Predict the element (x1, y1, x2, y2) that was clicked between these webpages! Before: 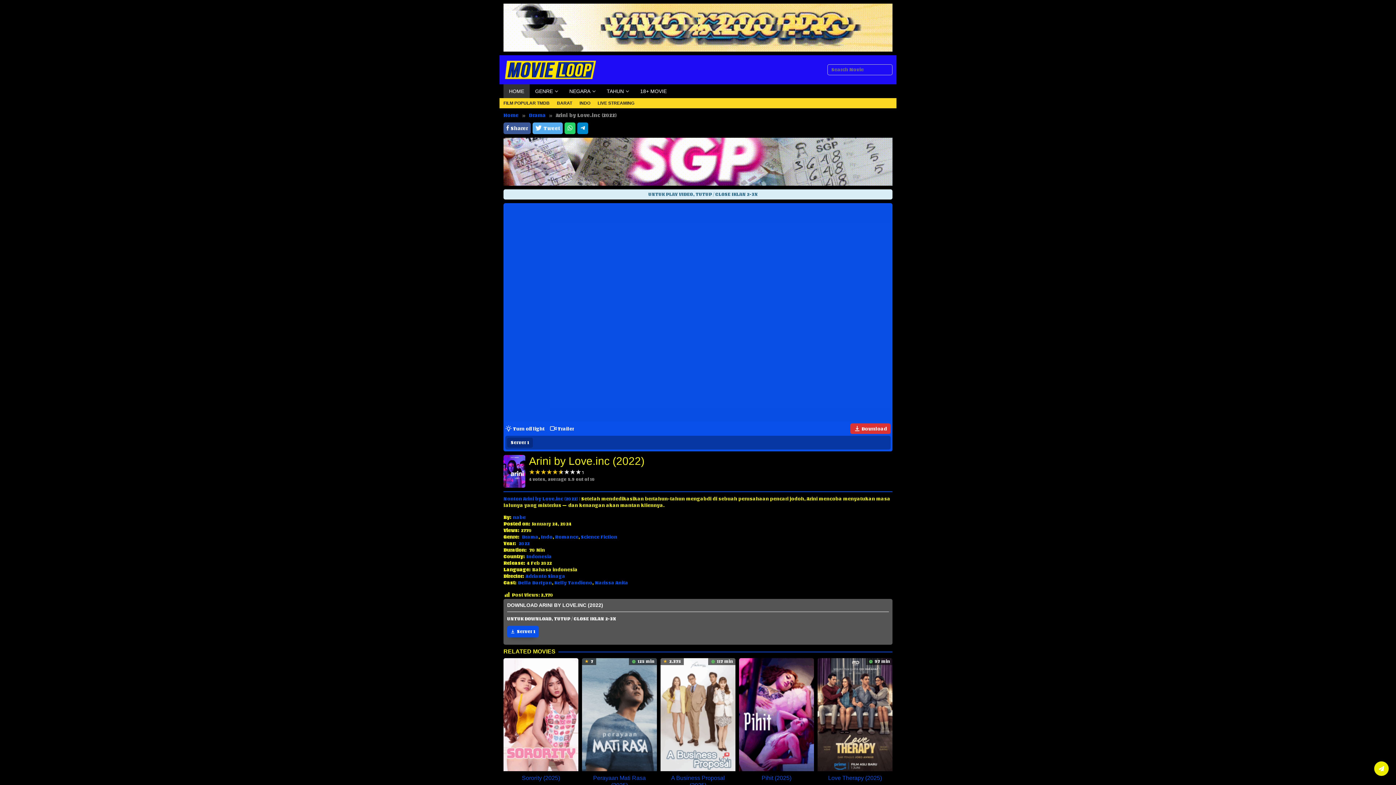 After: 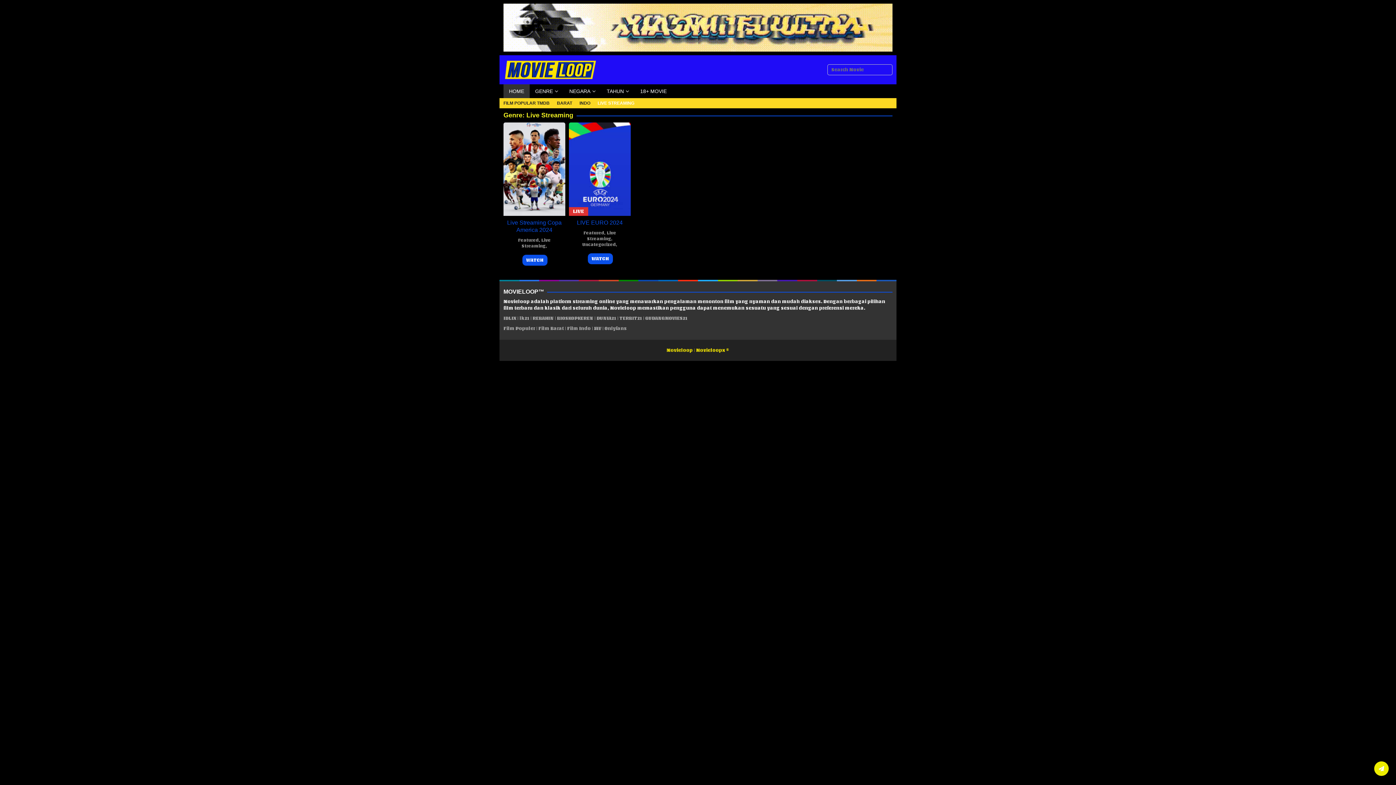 Action: label: LIVE STREAMING bbox: (597, 98, 634, 108)